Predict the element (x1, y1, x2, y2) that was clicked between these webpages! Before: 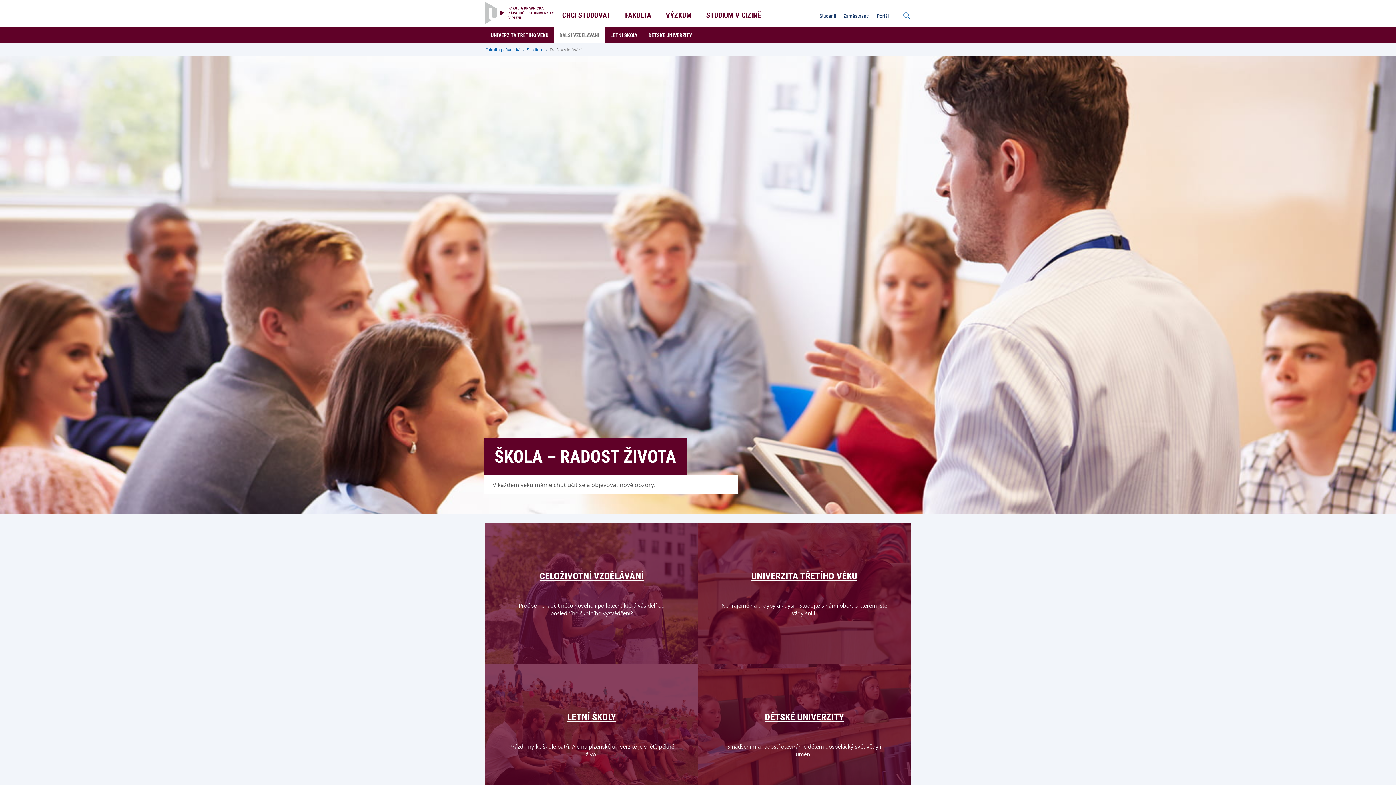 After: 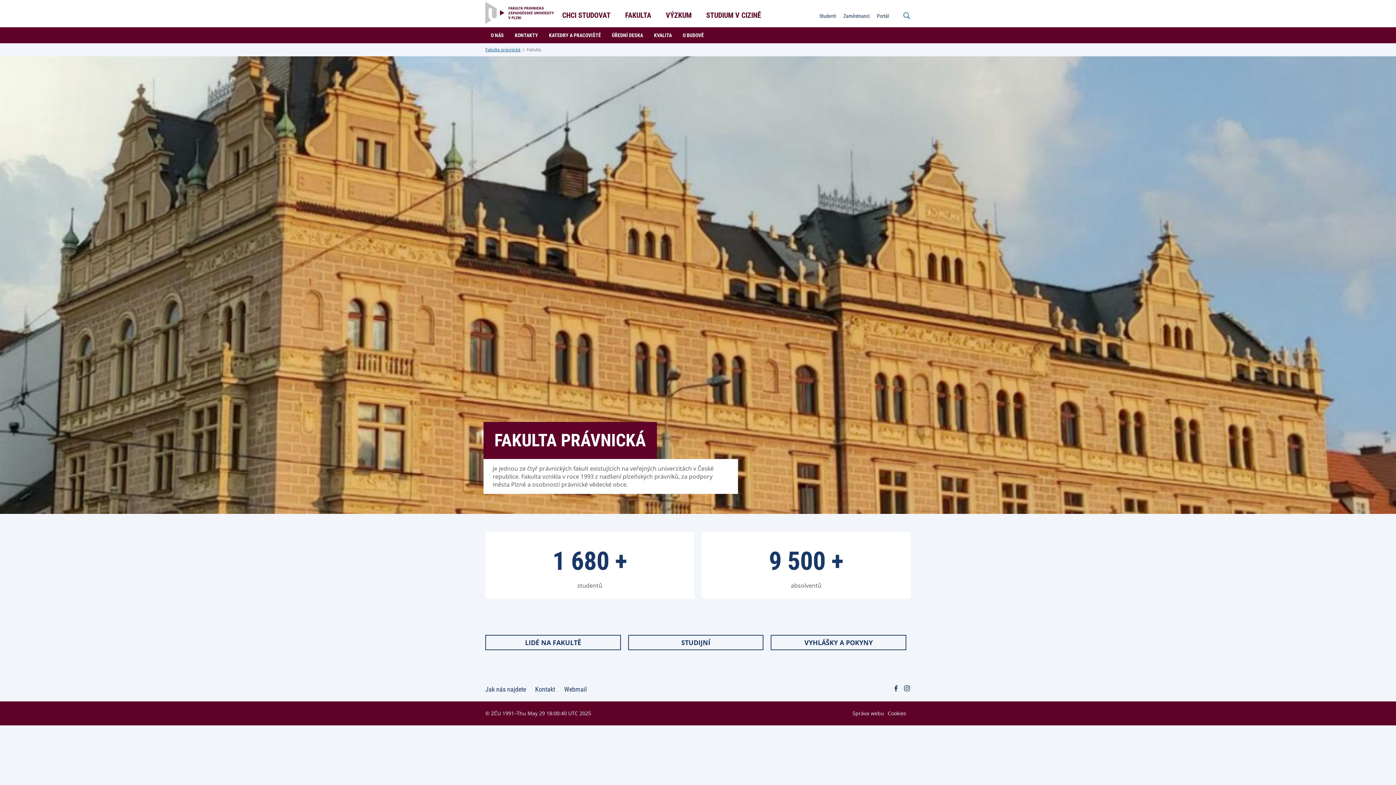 Action: label: FAKULTA bbox: (618, 7, 658, 23)